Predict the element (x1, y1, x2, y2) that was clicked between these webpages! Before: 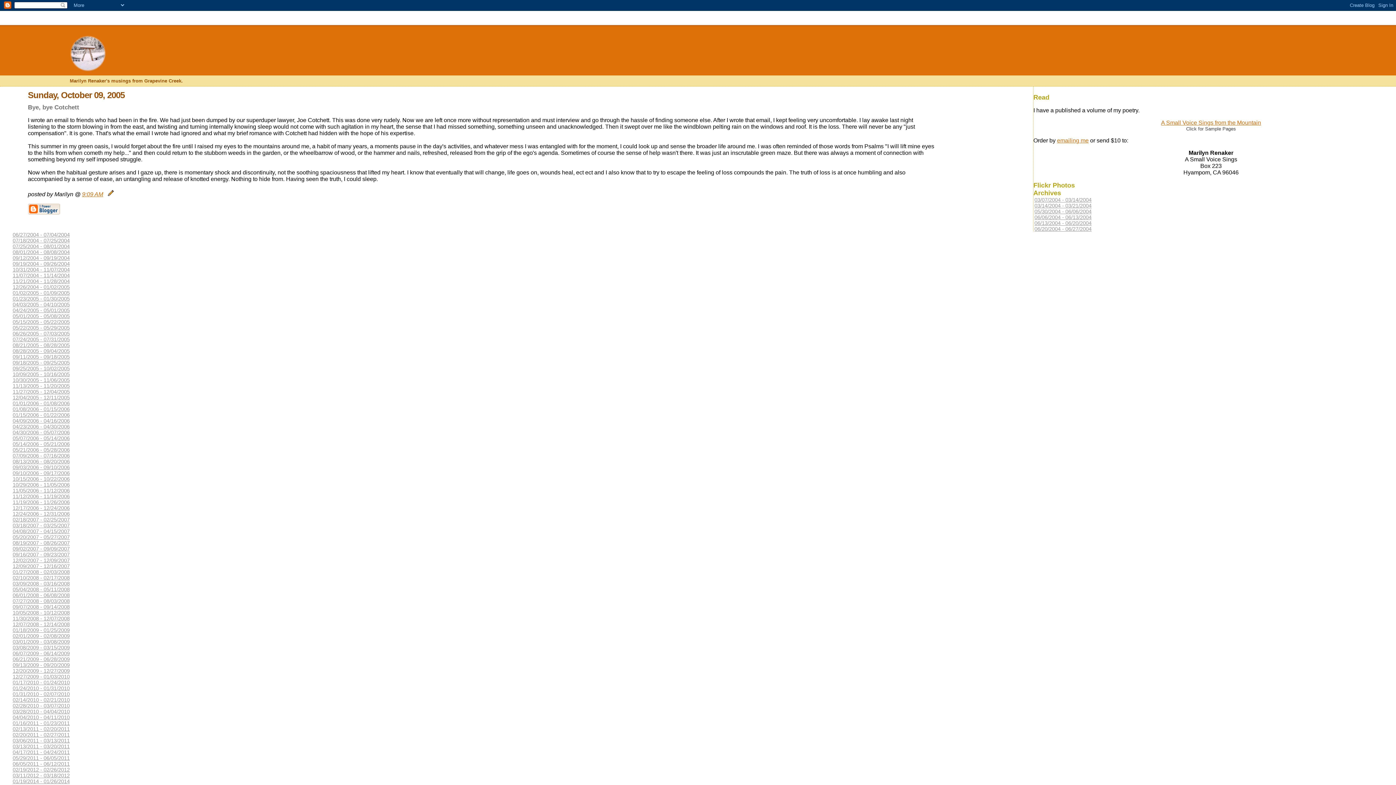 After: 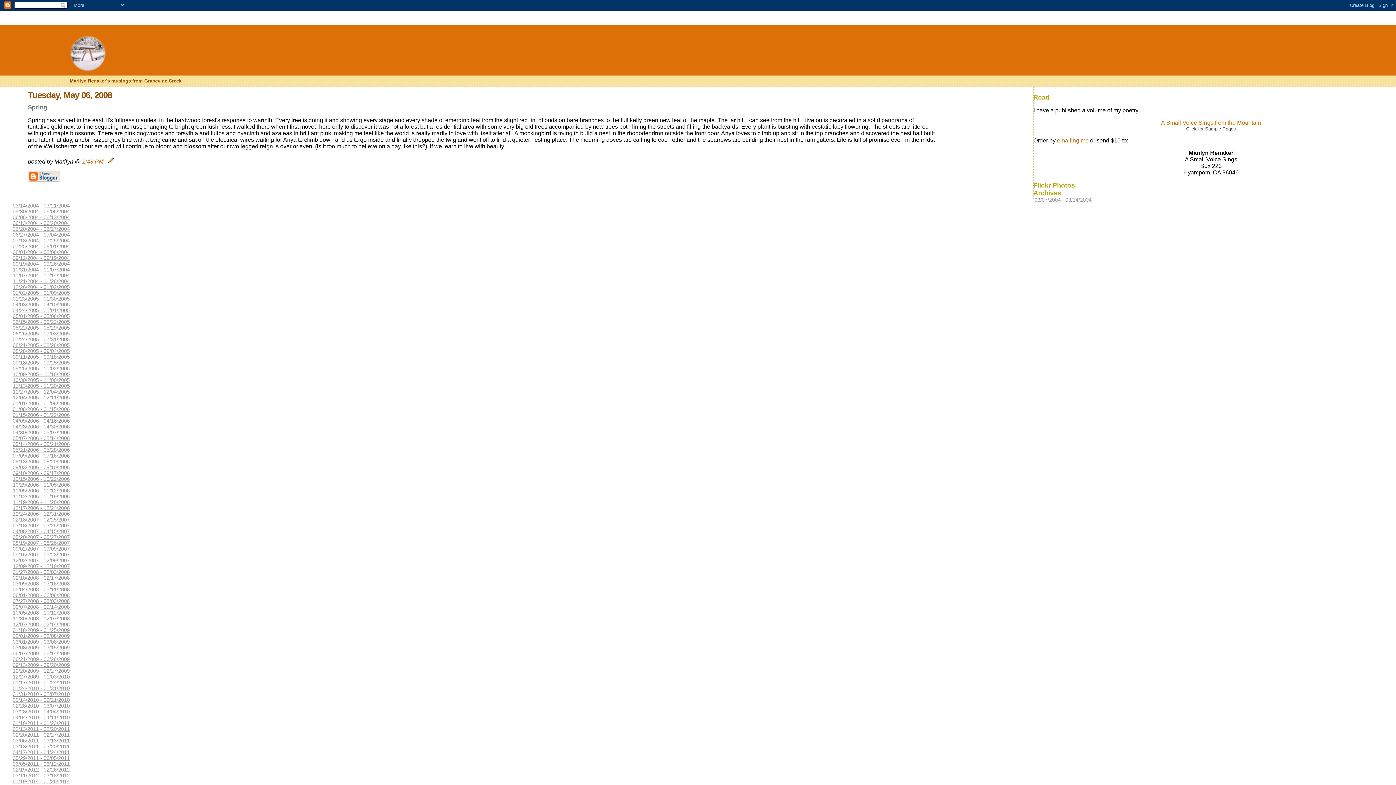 Action: label: 05/04/2008 - 05/11/2008 bbox: (12, 586, 70, 593)